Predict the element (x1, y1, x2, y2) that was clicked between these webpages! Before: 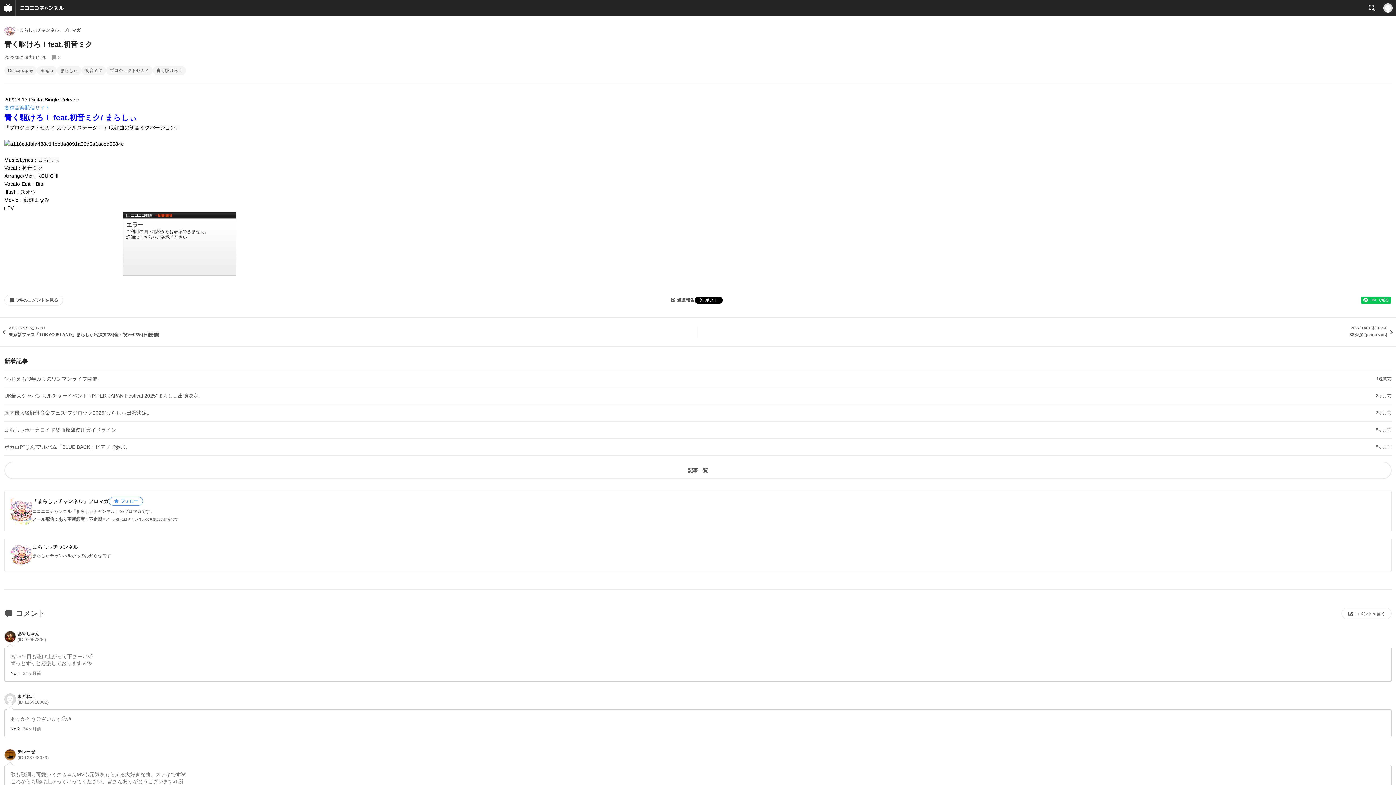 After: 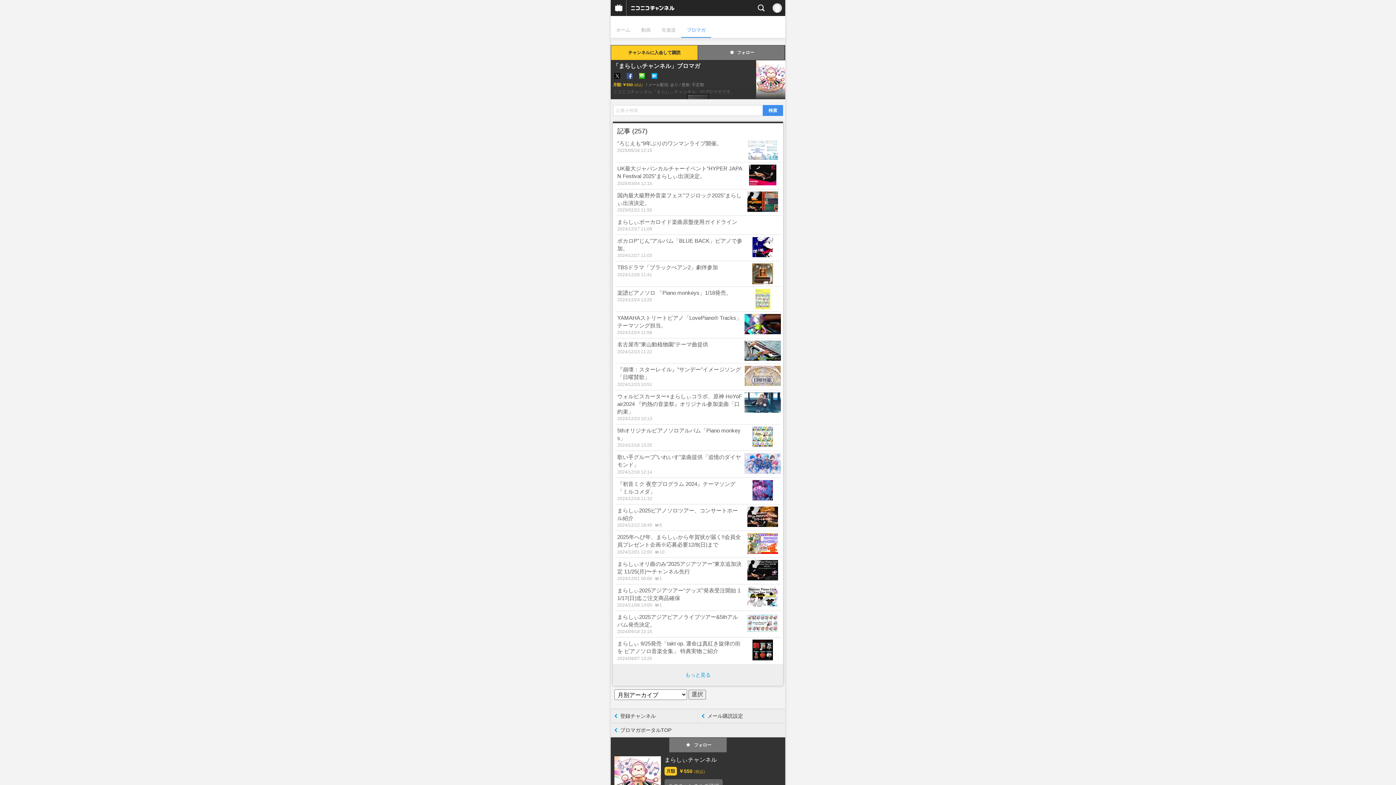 Action: bbox: (4, 461, 1392, 479) label: 記事一覧